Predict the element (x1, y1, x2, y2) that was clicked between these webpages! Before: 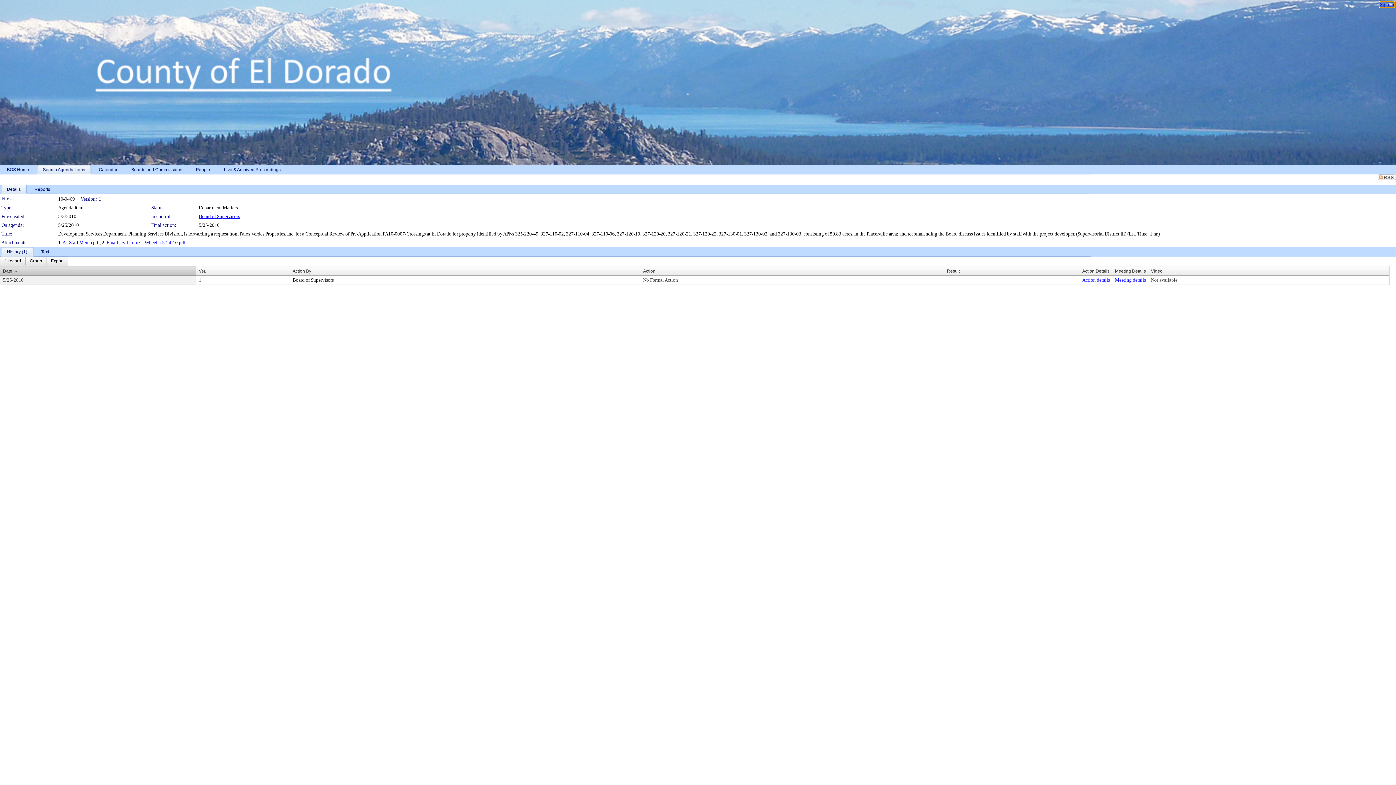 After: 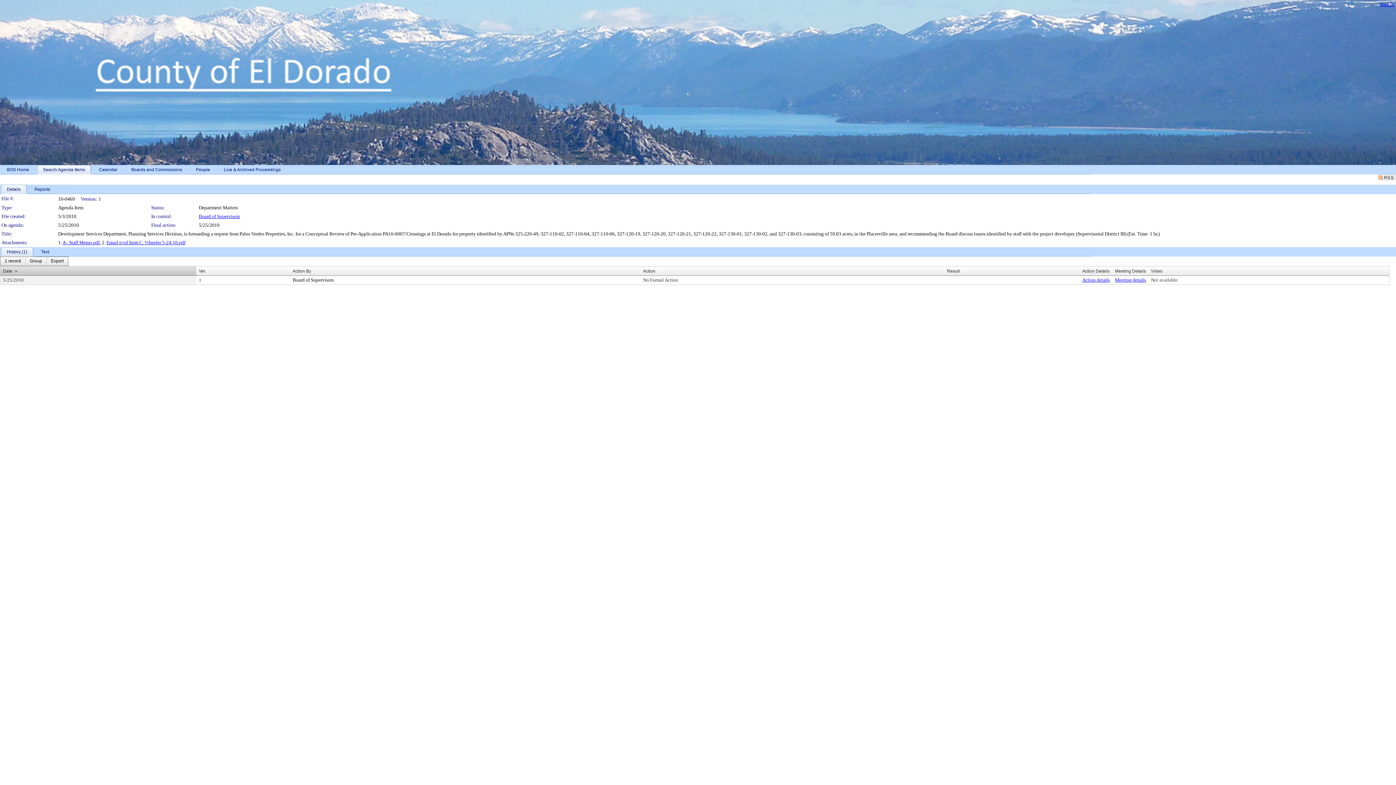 Action: bbox: (62, 240, 99, 245) label: A - Staff Memo.pdf